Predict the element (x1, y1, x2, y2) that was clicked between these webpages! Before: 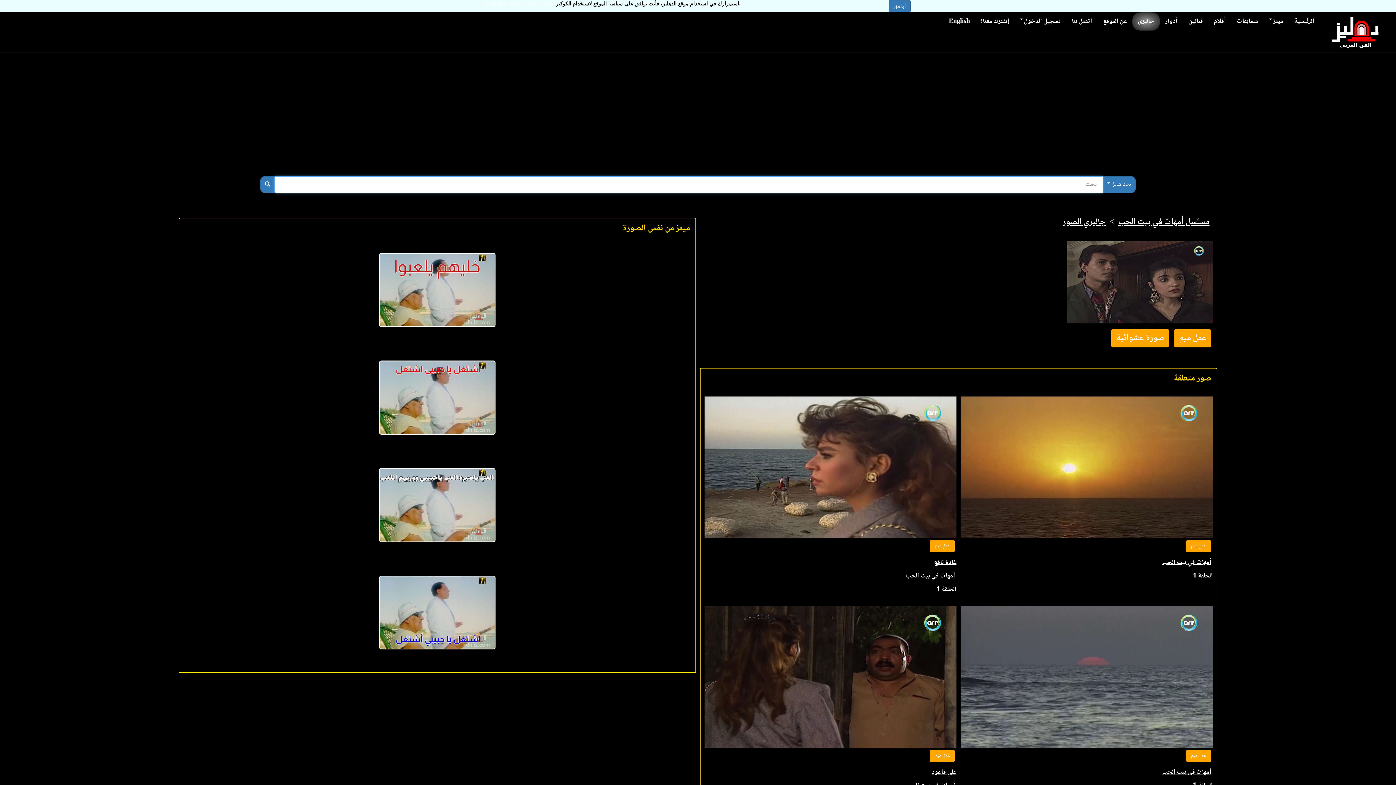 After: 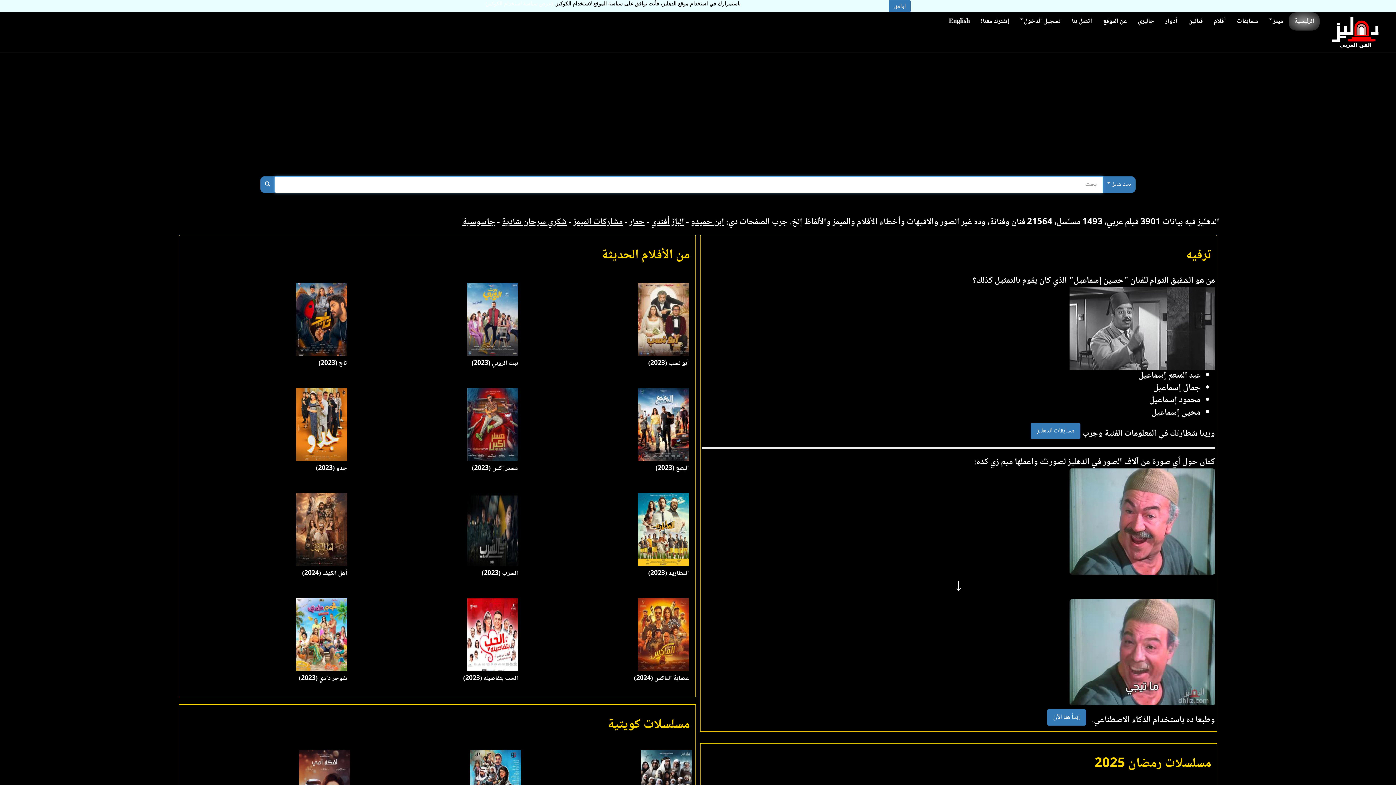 Action: bbox: (1320, 12, 1385, 30)